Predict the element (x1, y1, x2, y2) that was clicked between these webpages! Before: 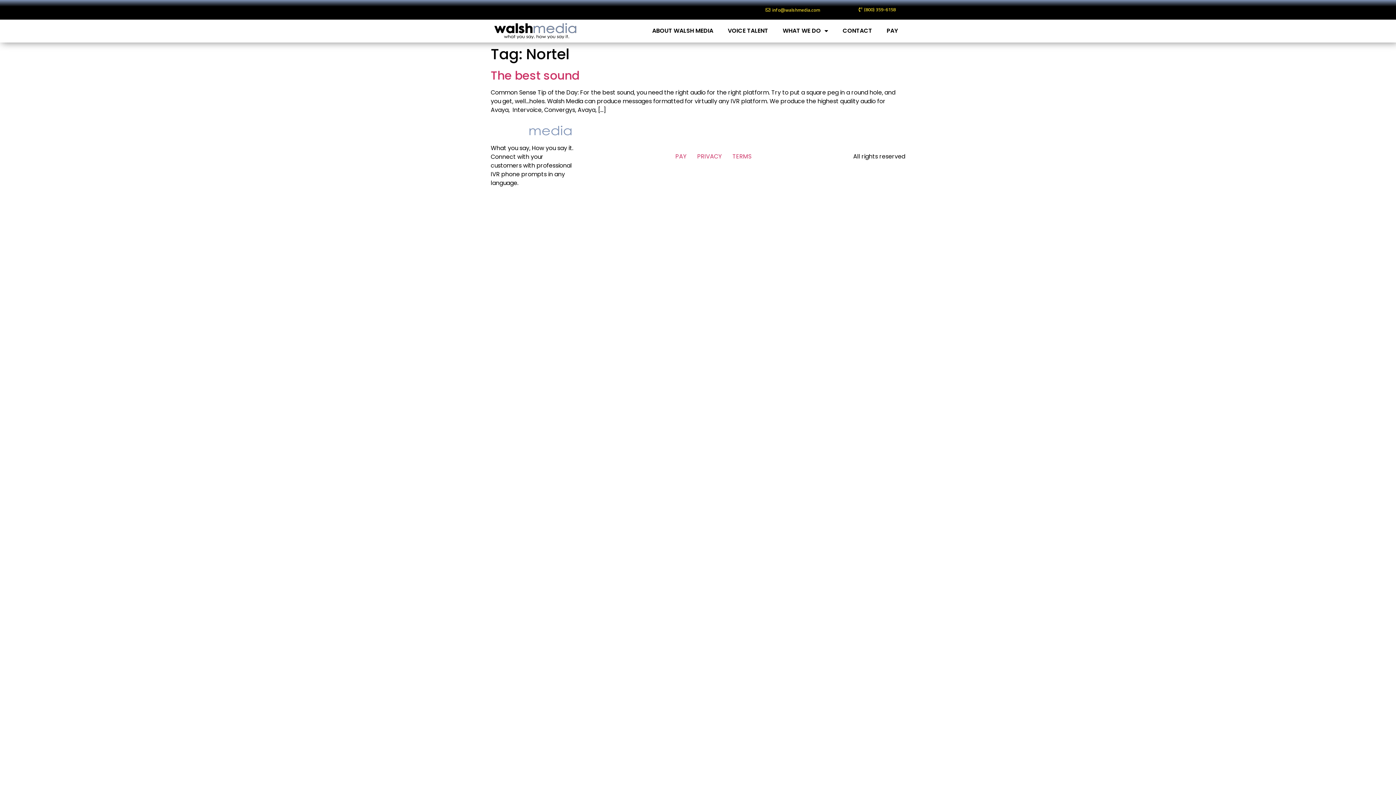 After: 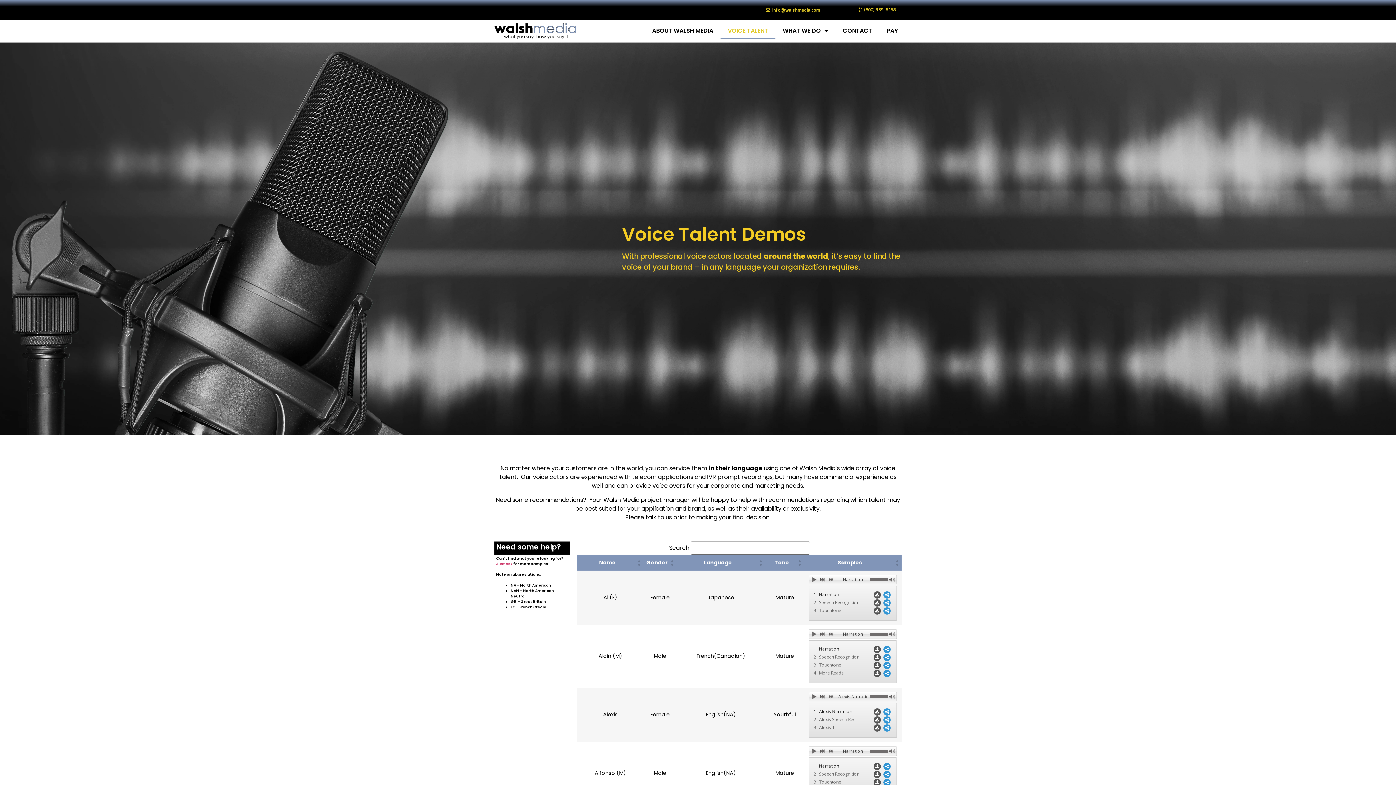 Action: bbox: (720, 22, 775, 39) label: VOICE TALENT